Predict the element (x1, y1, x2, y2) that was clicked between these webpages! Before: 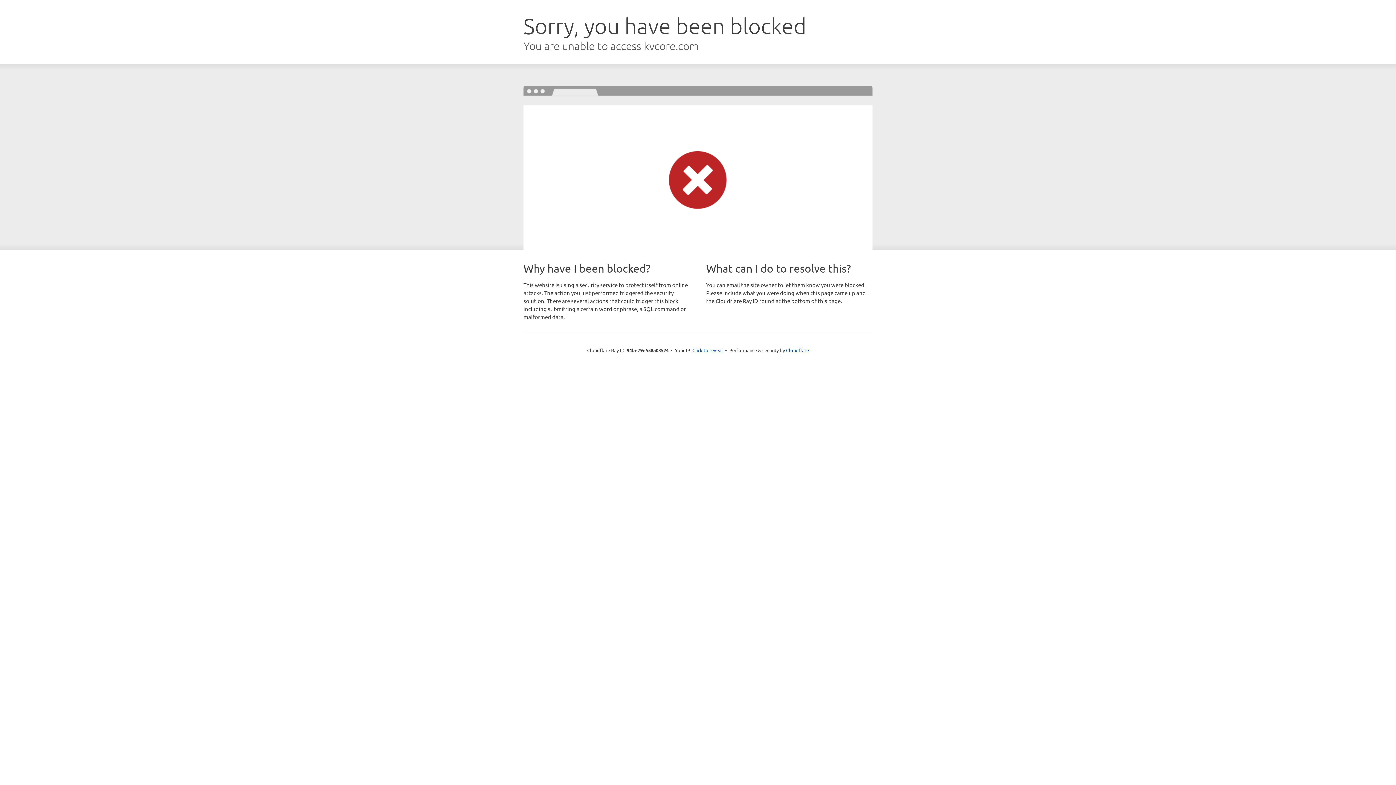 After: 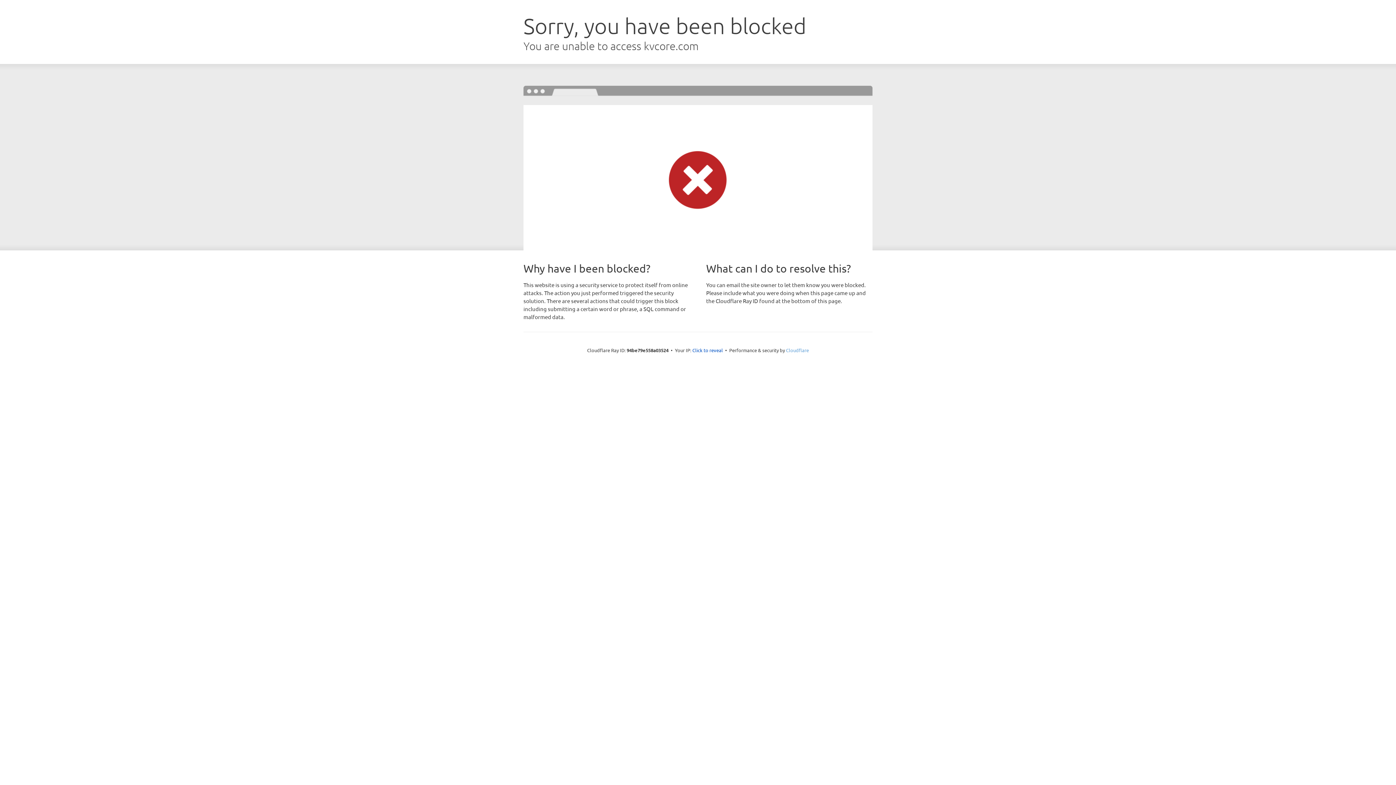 Action: label: Cloudflare bbox: (786, 347, 809, 353)